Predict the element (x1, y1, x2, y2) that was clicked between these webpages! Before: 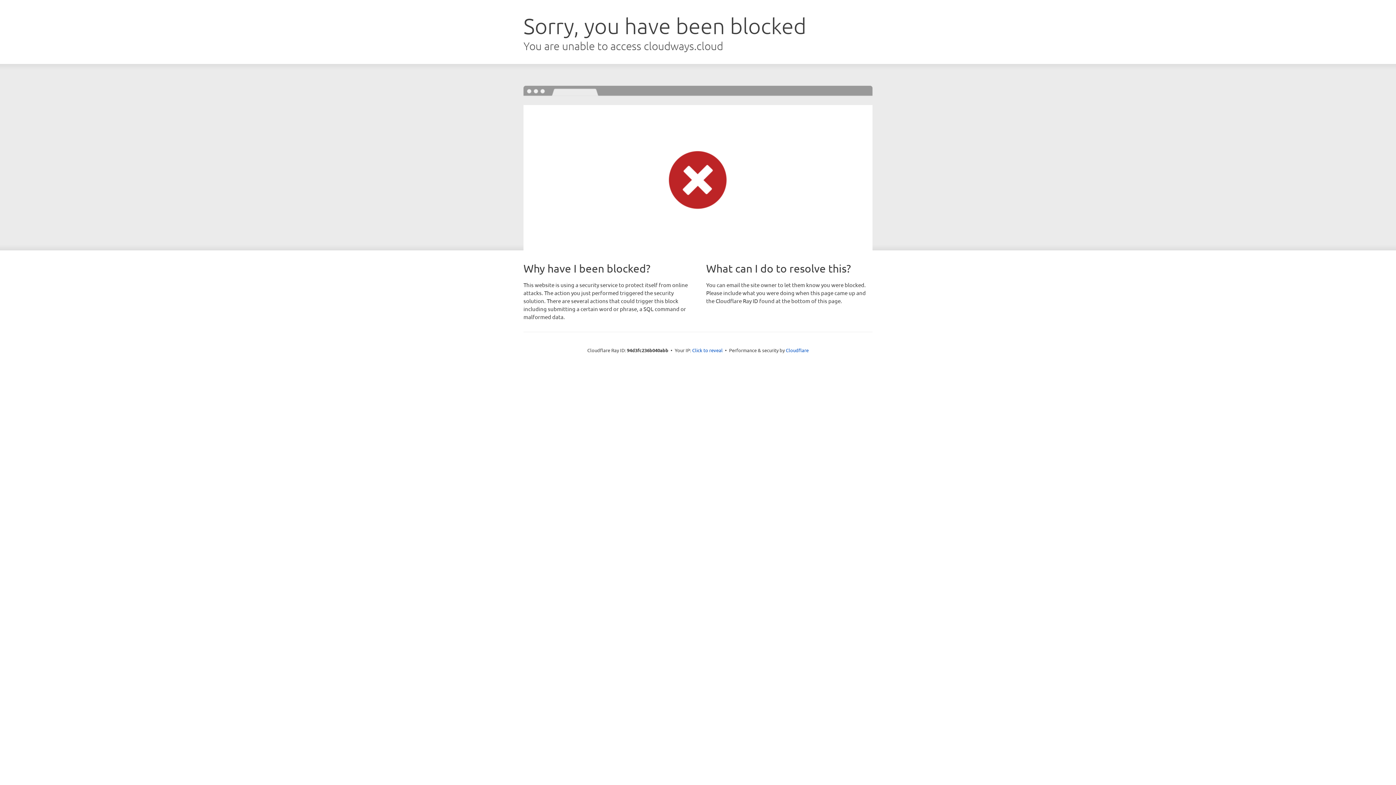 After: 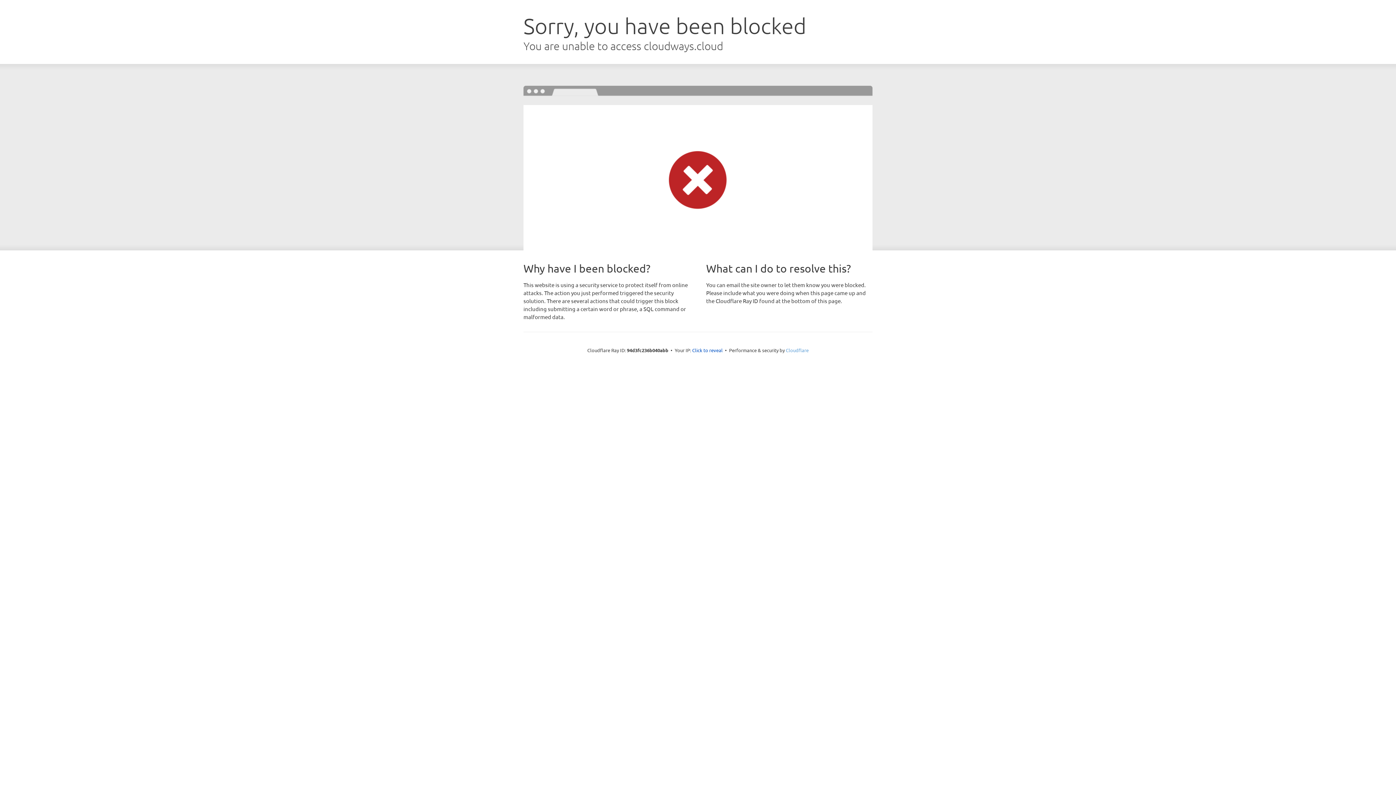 Action: label: Cloudflare bbox: (786, 347, 808, 353)